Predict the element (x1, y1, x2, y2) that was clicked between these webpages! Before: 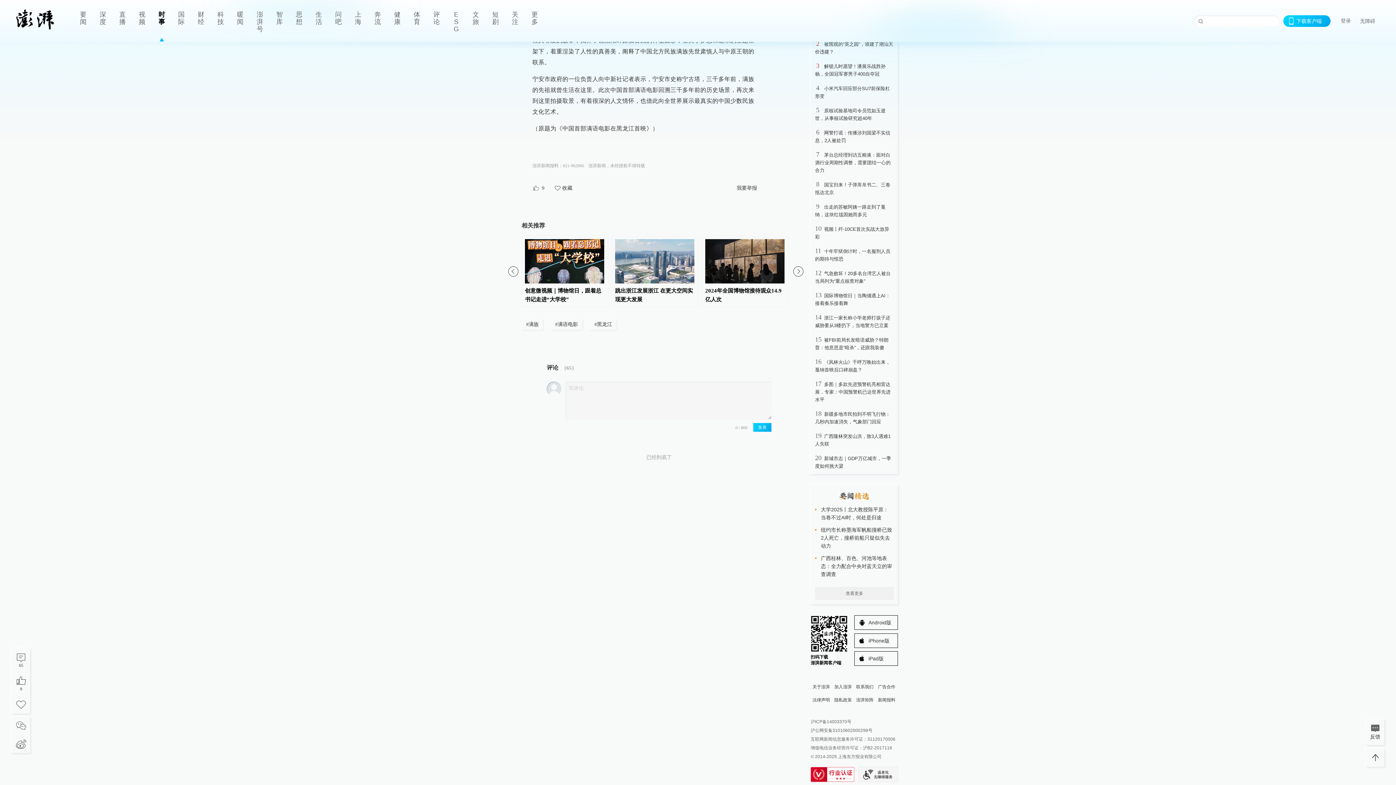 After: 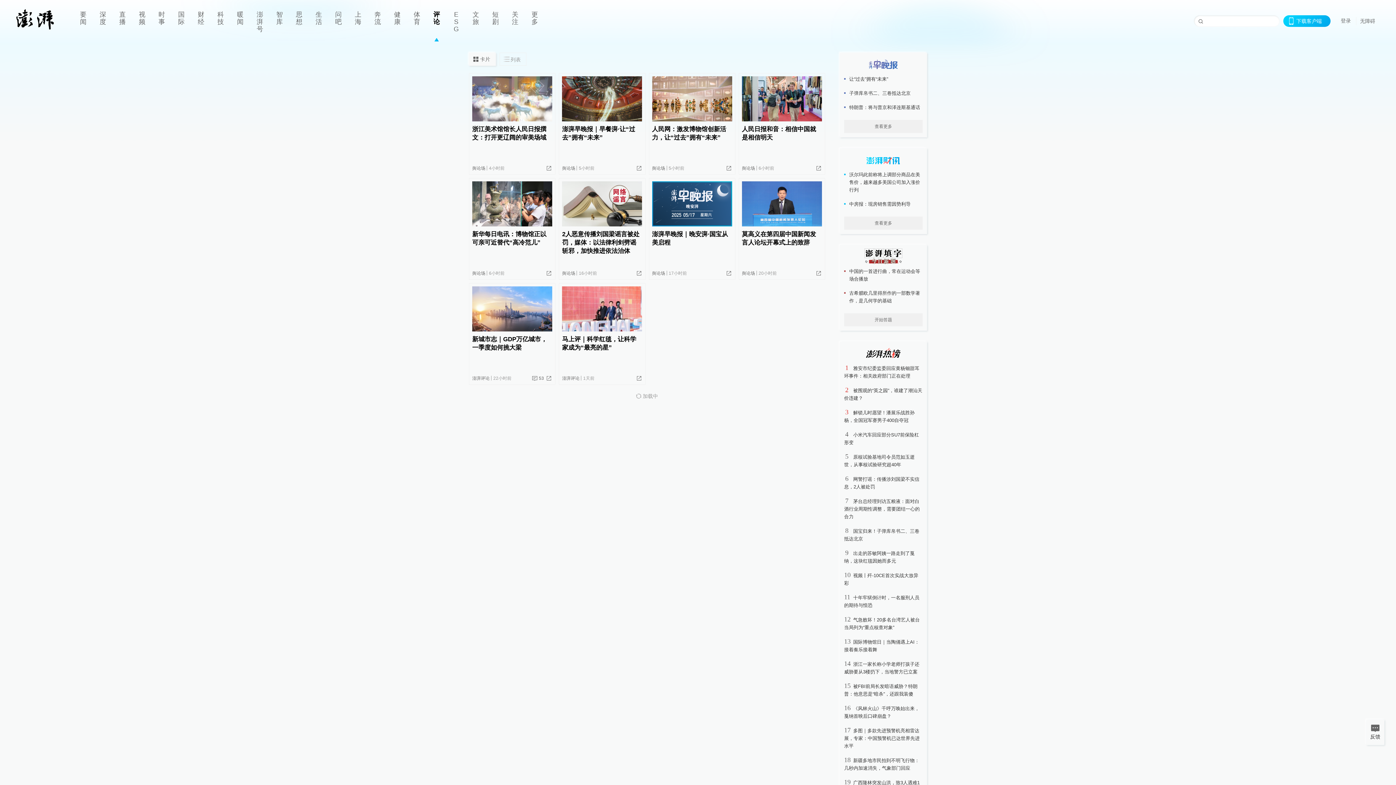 Action: label: 评论 bbox: (426, 0, 446, 41)